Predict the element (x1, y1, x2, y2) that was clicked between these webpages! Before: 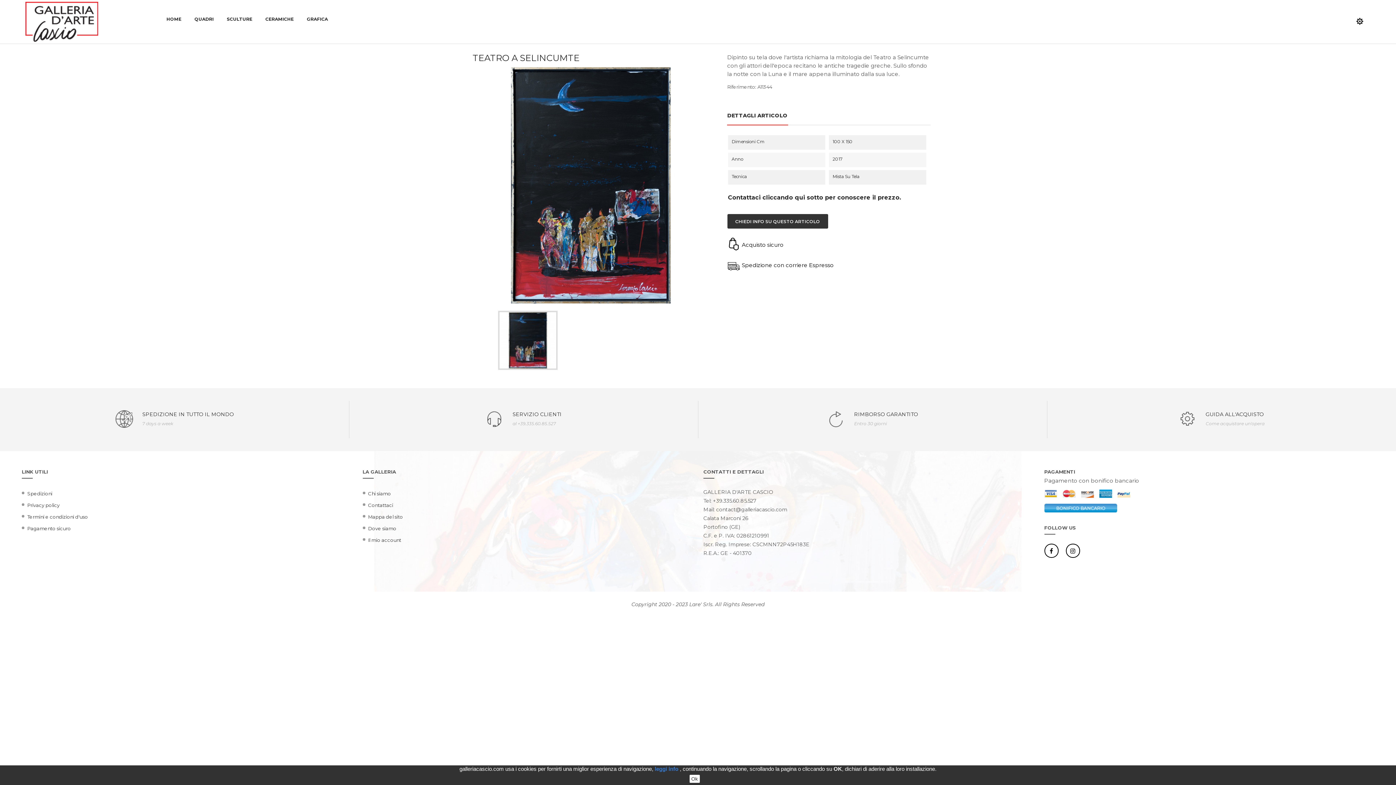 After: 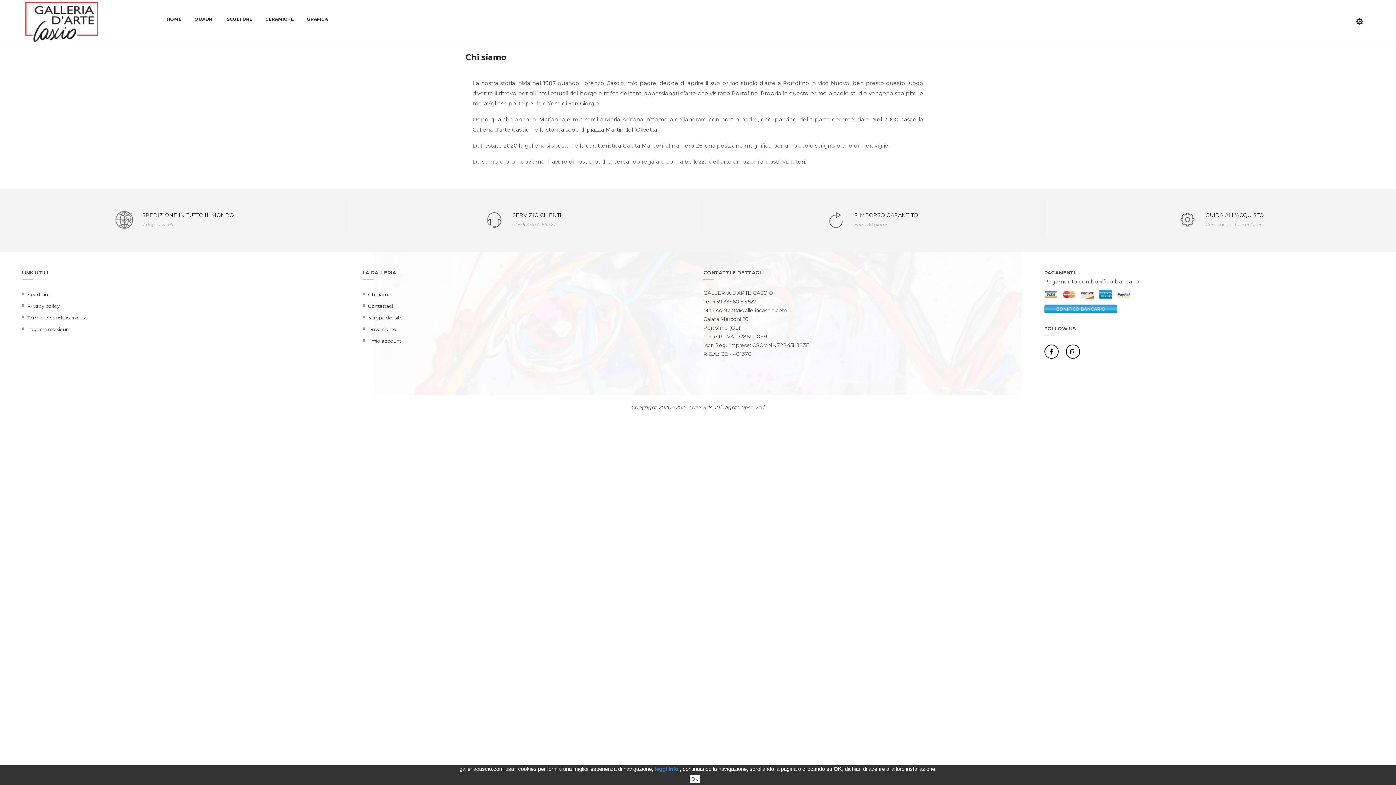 Action: bbox: (362, 488, 692, 499) label: Chi siamo